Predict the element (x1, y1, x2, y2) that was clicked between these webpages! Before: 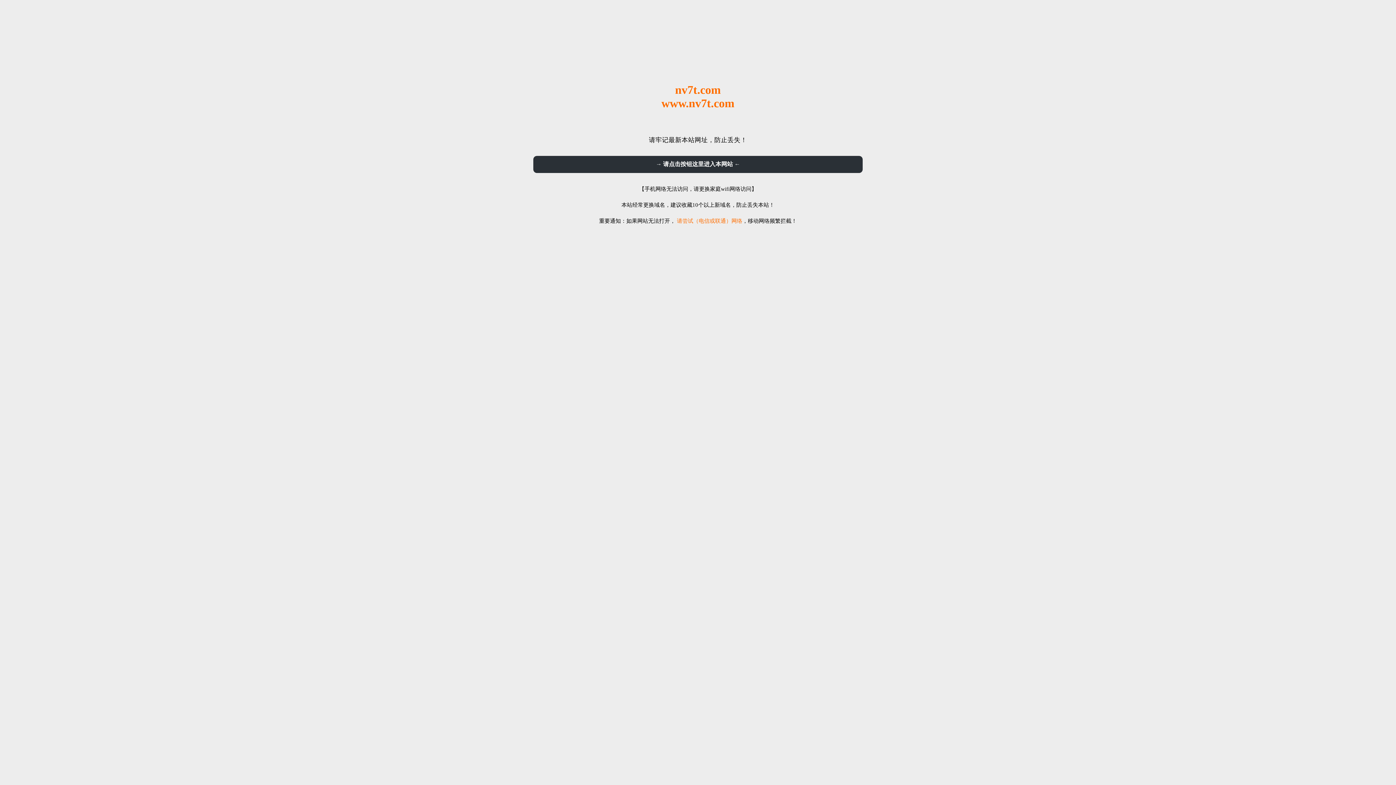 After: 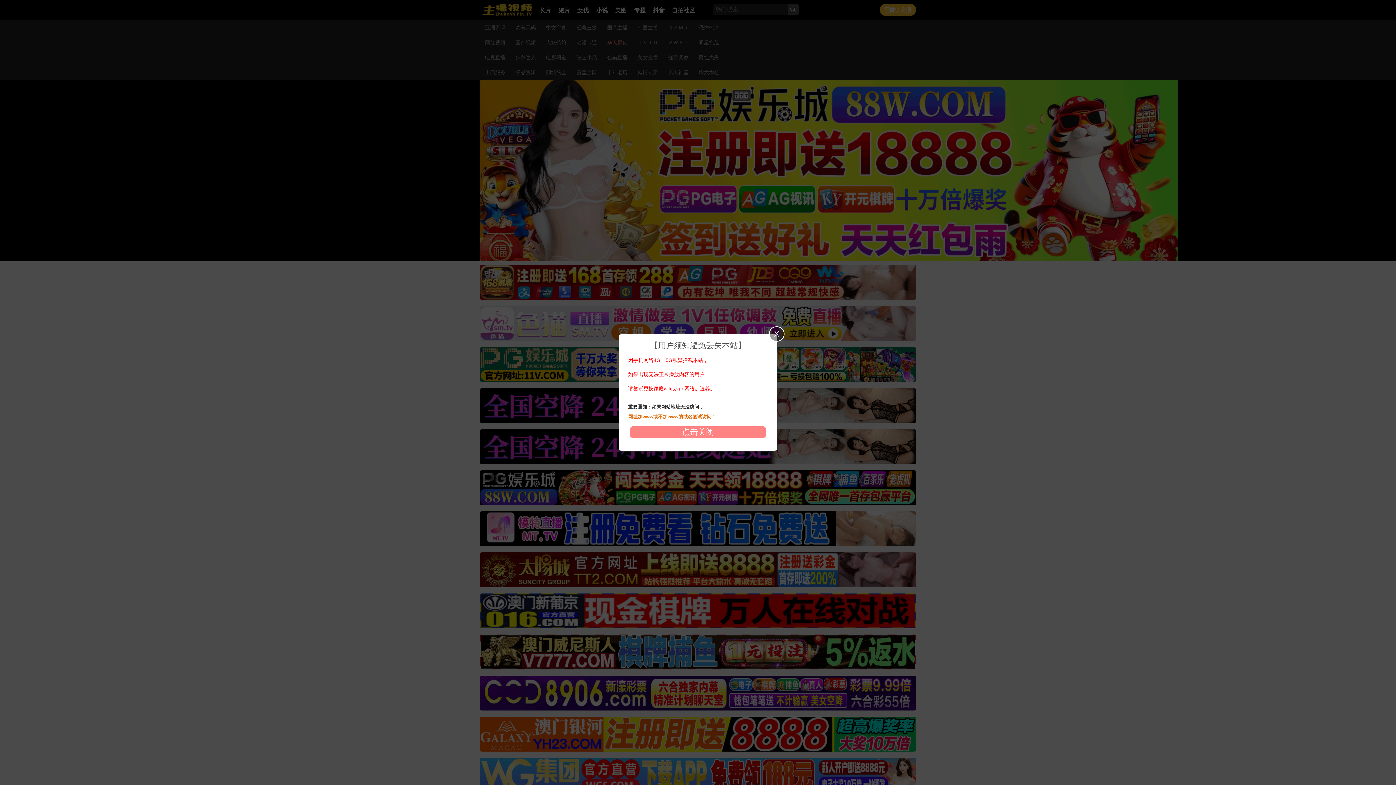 Action: label: → 请点击按钮这里进入本网站 ← bbox: (533, 156, 862, 173)